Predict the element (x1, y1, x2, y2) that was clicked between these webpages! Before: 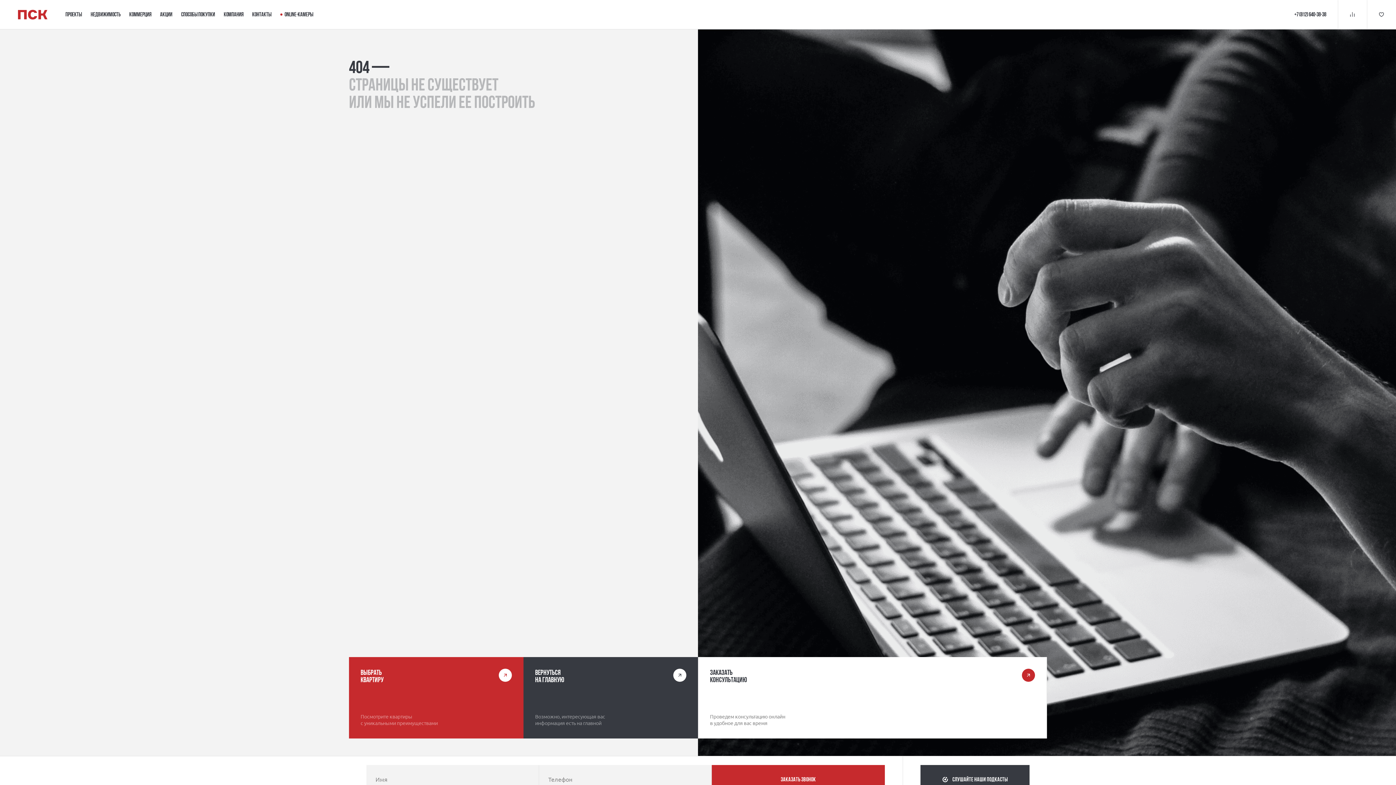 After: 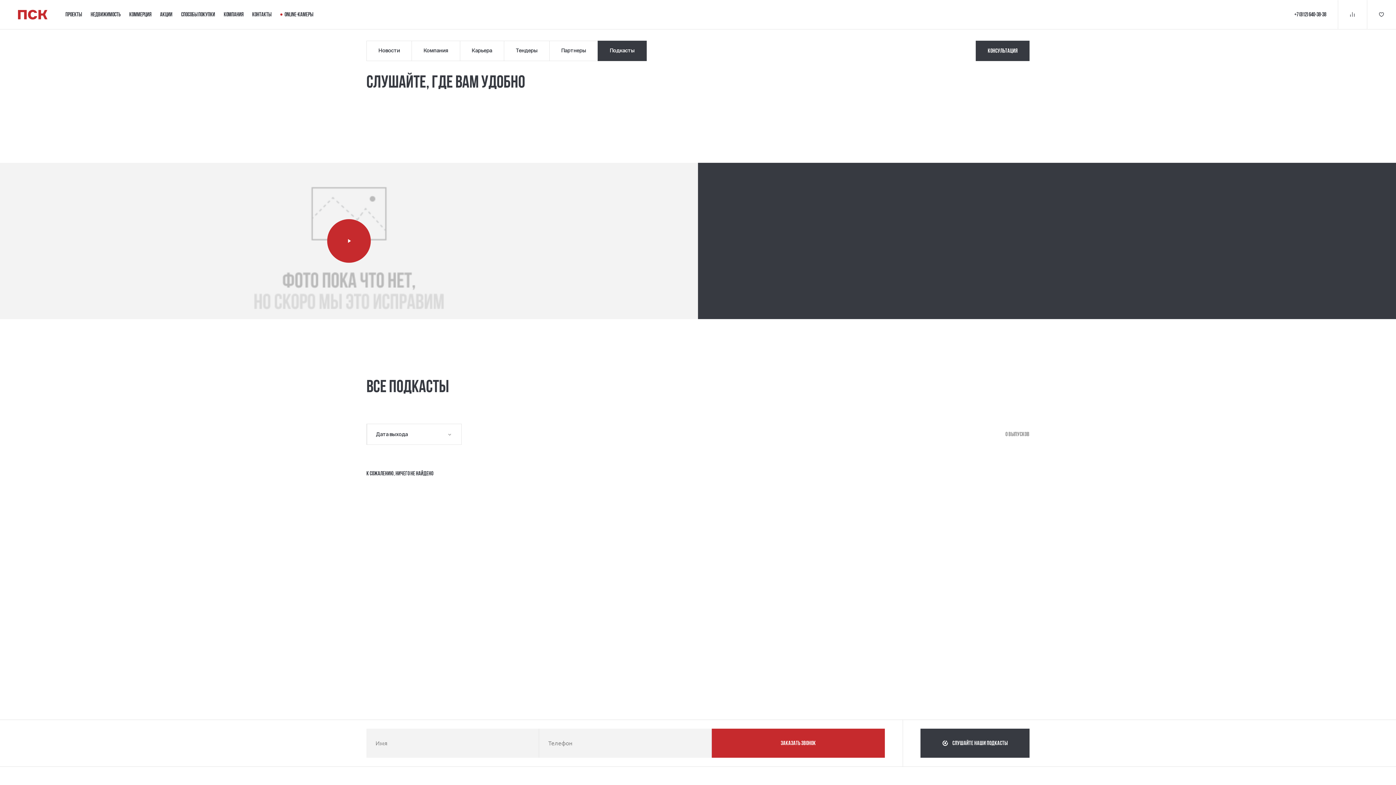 Action: bbox: (920, 765, 1029, 794) label: слушайте наши подкасты